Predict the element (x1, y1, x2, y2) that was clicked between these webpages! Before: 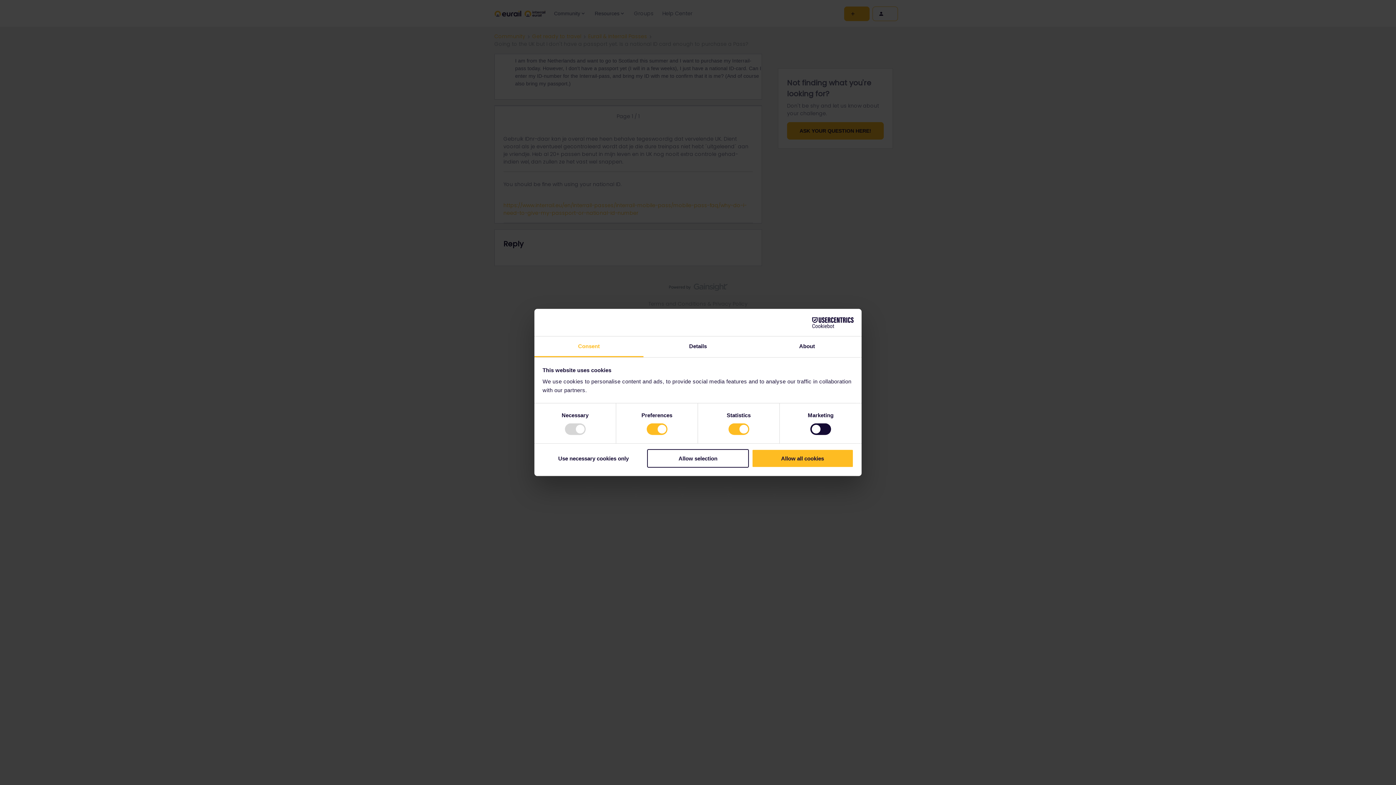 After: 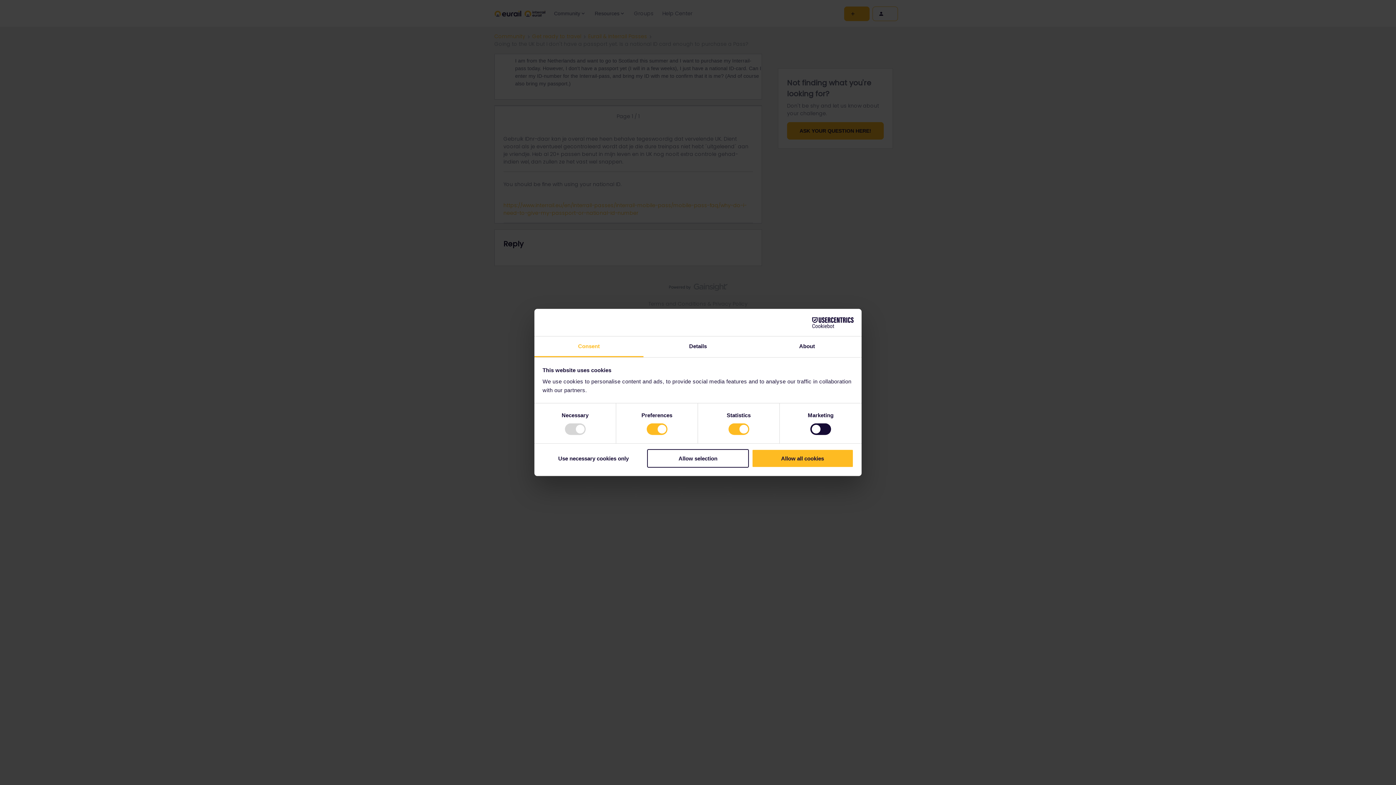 Action: bbox: (534, 336, 643, 357) label: Consent